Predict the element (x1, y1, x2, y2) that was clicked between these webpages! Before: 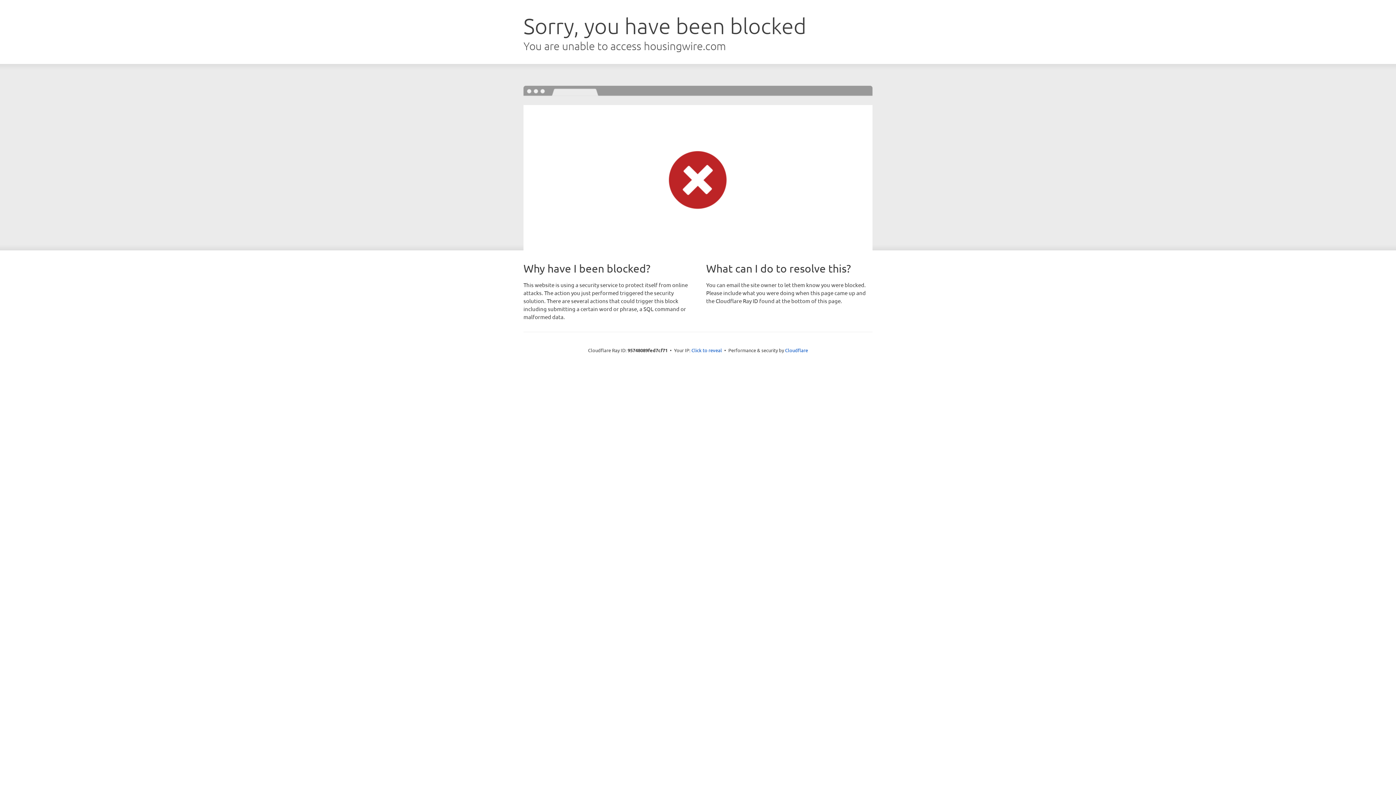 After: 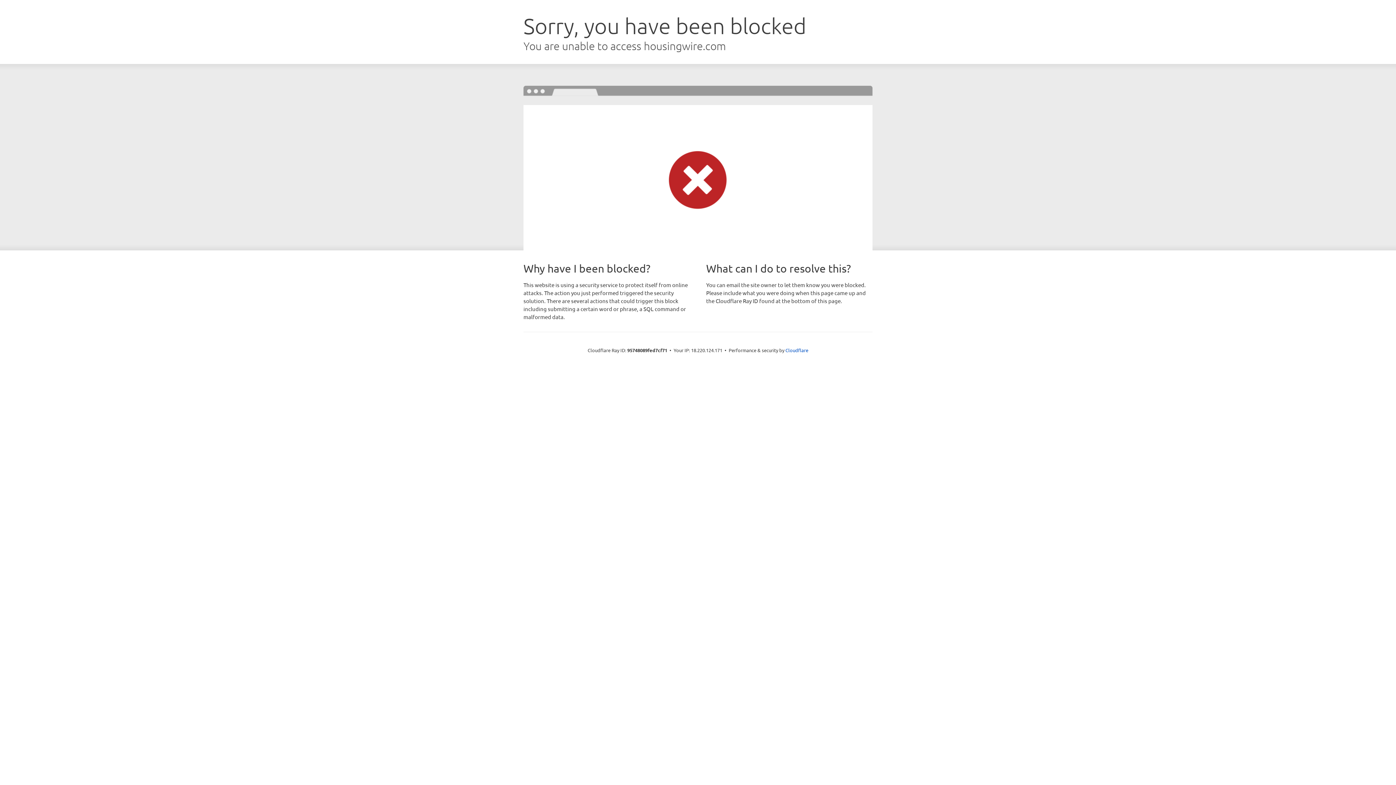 Action: label: Click to reveal bbox: (691, 346, 722, 353)